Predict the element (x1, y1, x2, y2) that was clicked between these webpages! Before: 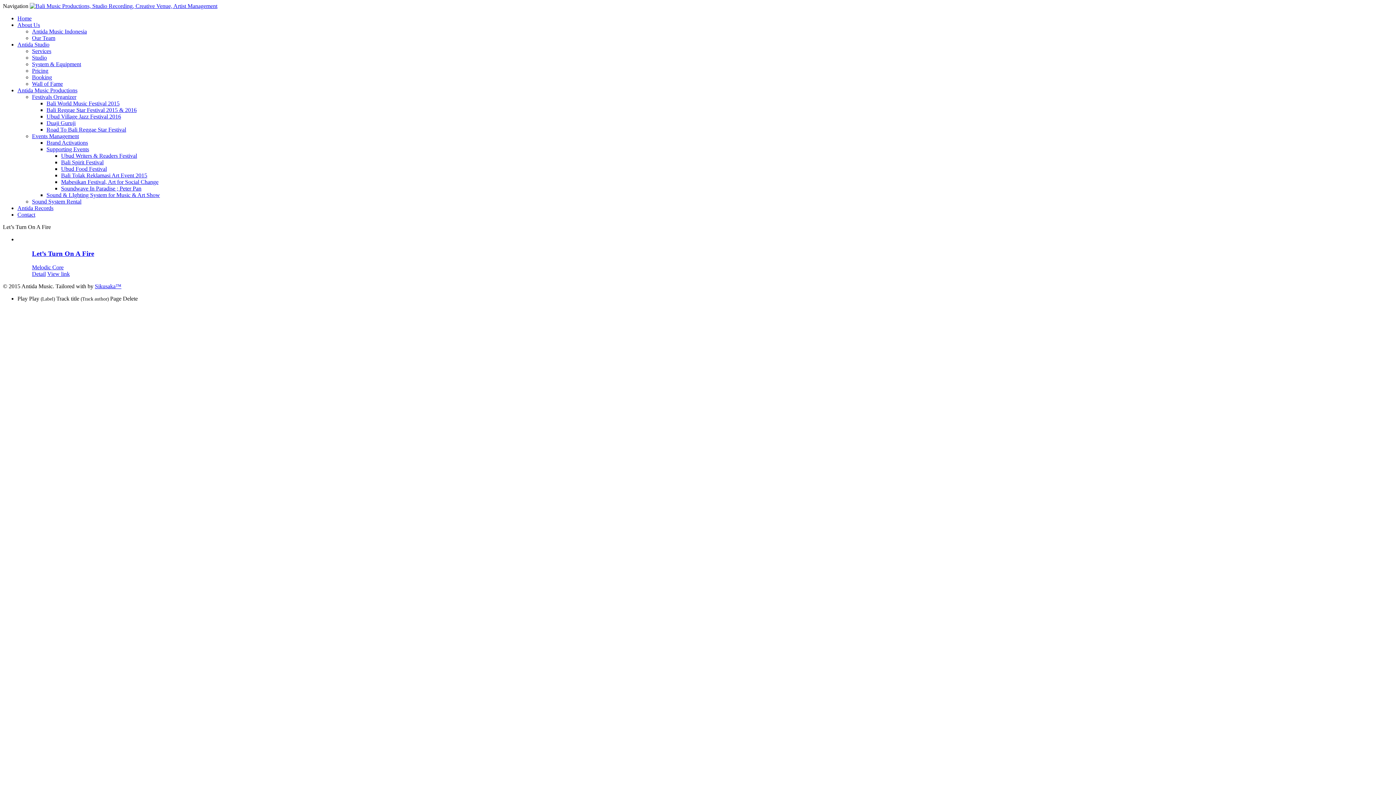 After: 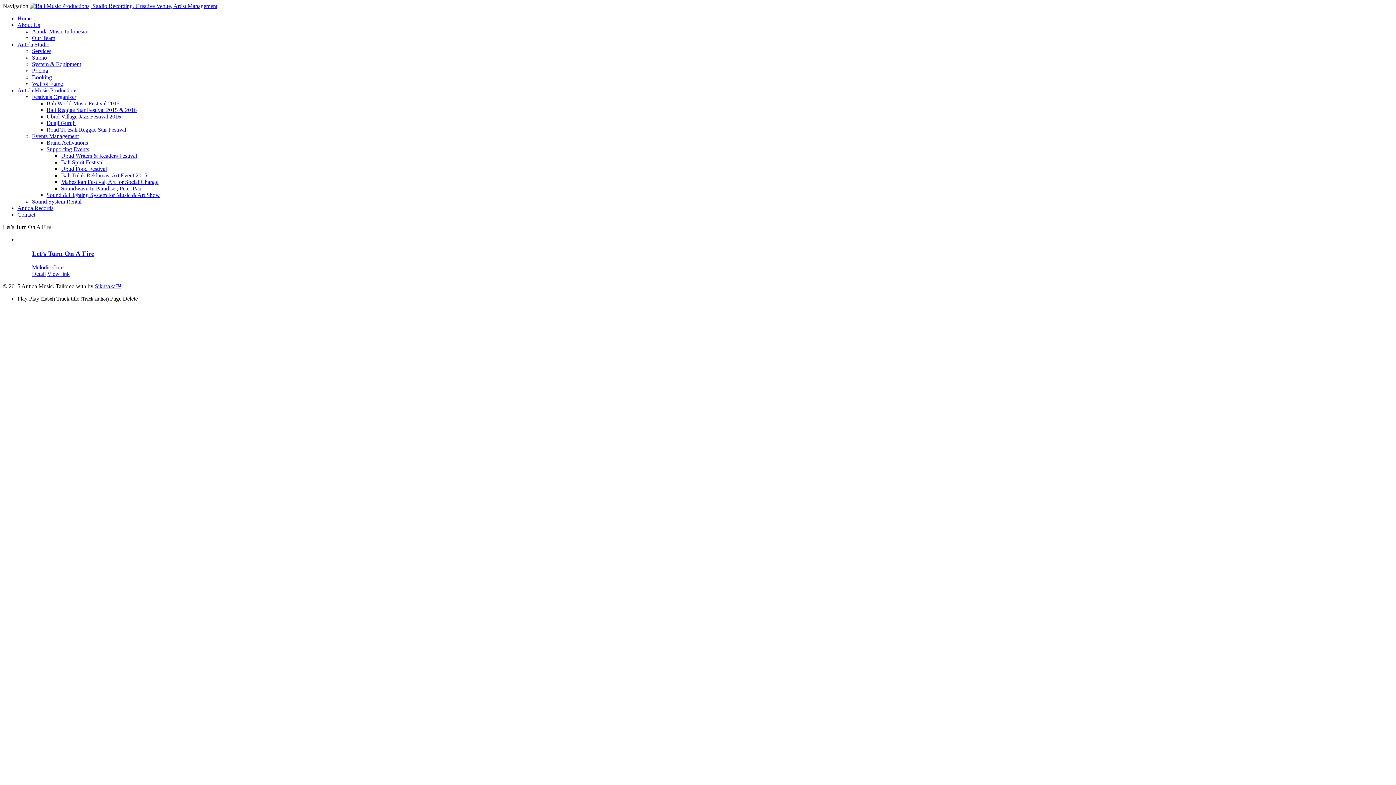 Action: label: Antida Music Productions bbox: (17, 87, 77, 93)